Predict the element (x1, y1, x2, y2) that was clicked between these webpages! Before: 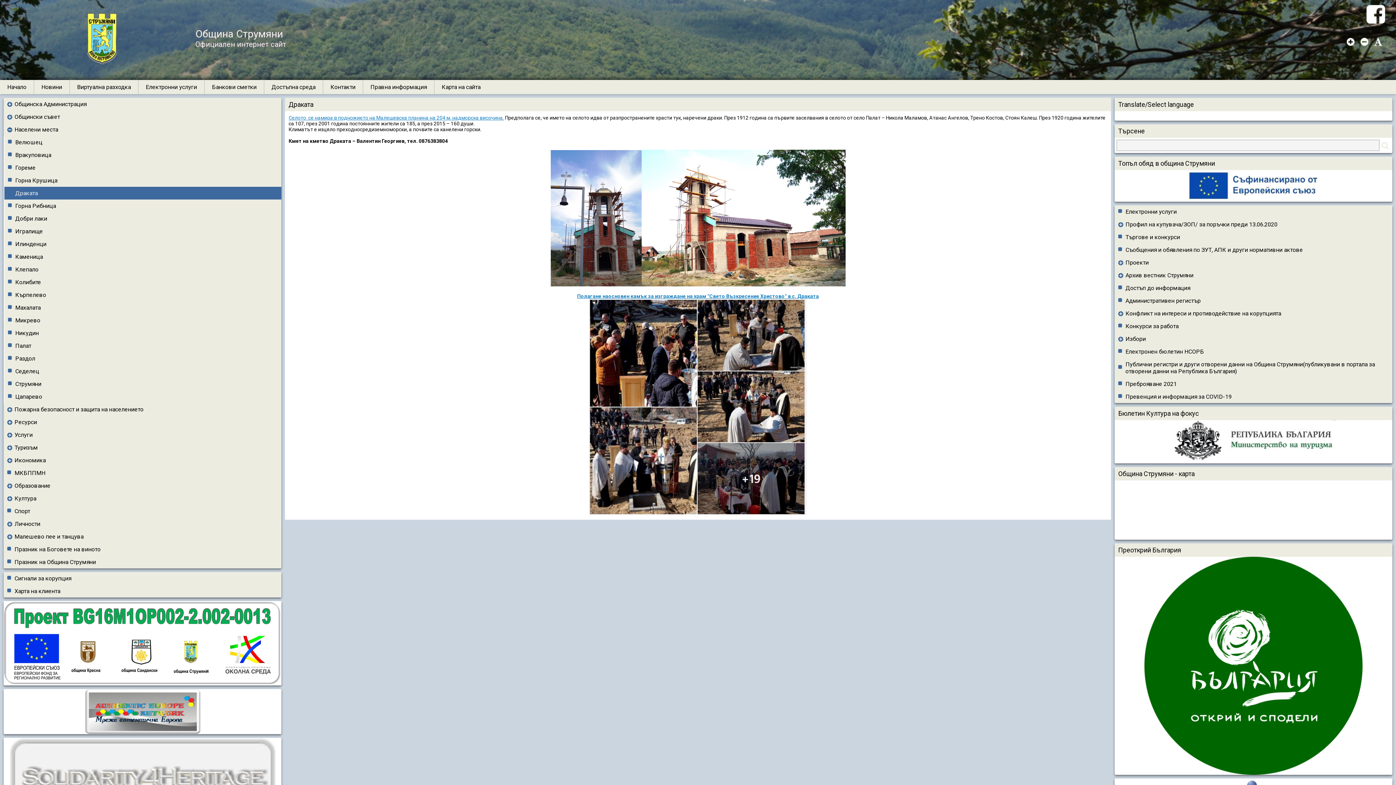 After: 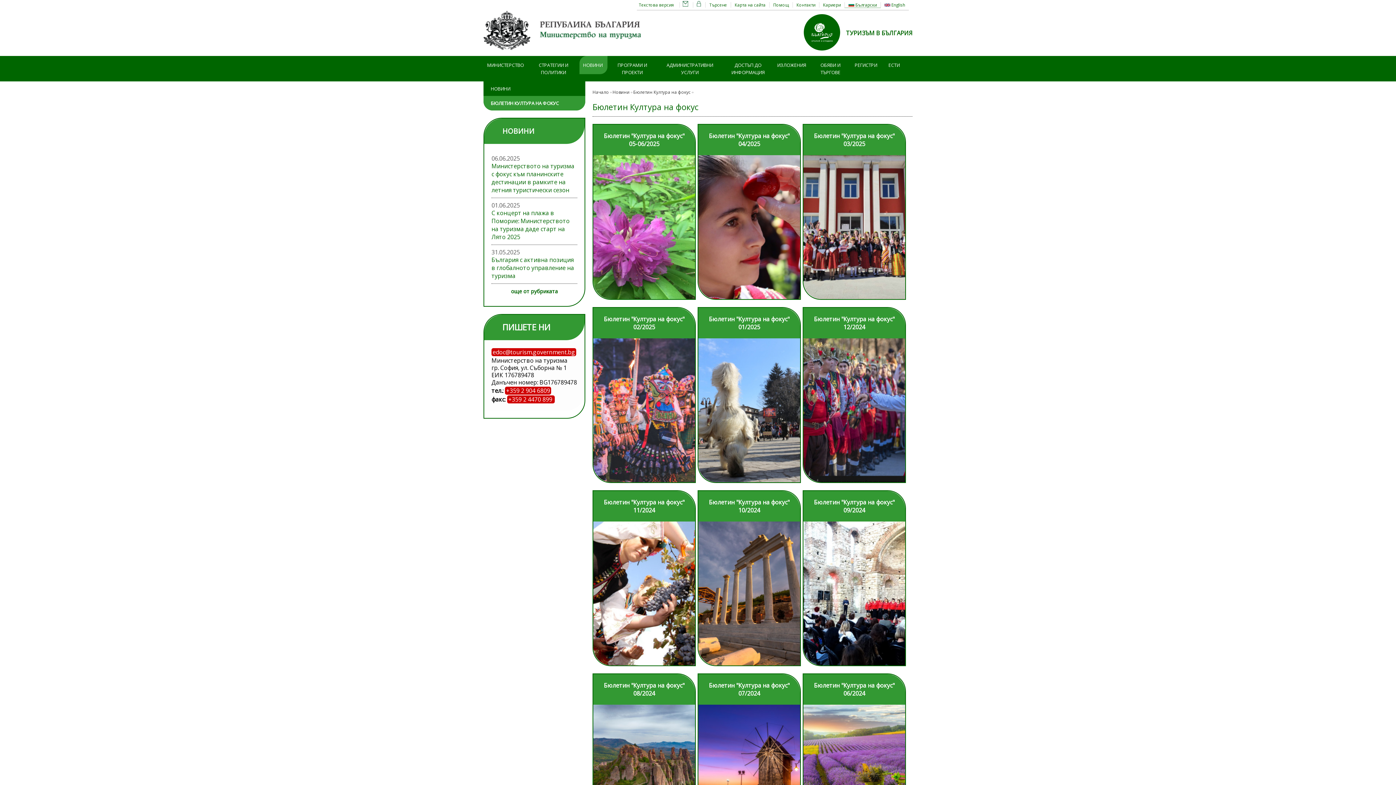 Action: bbox: (1171, 420, 1336, 426)